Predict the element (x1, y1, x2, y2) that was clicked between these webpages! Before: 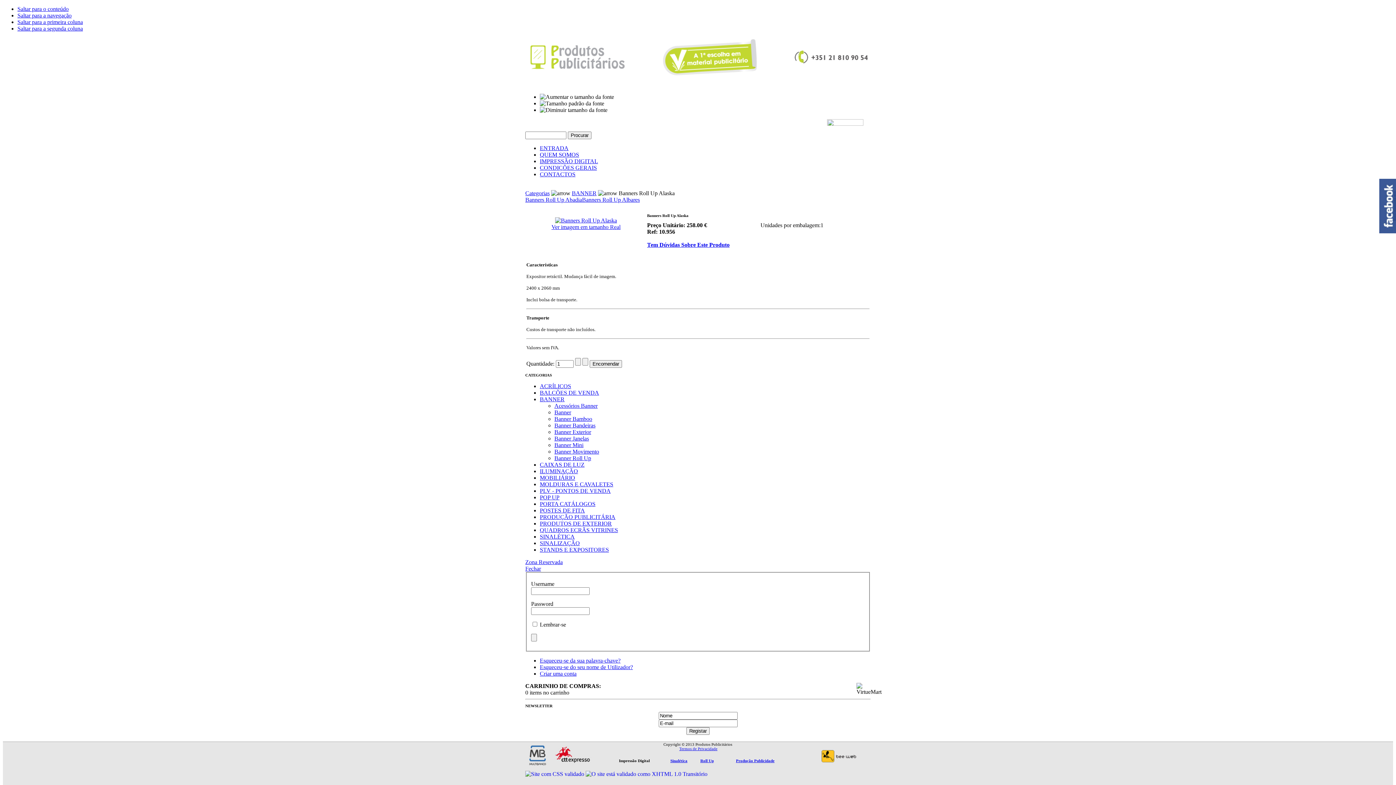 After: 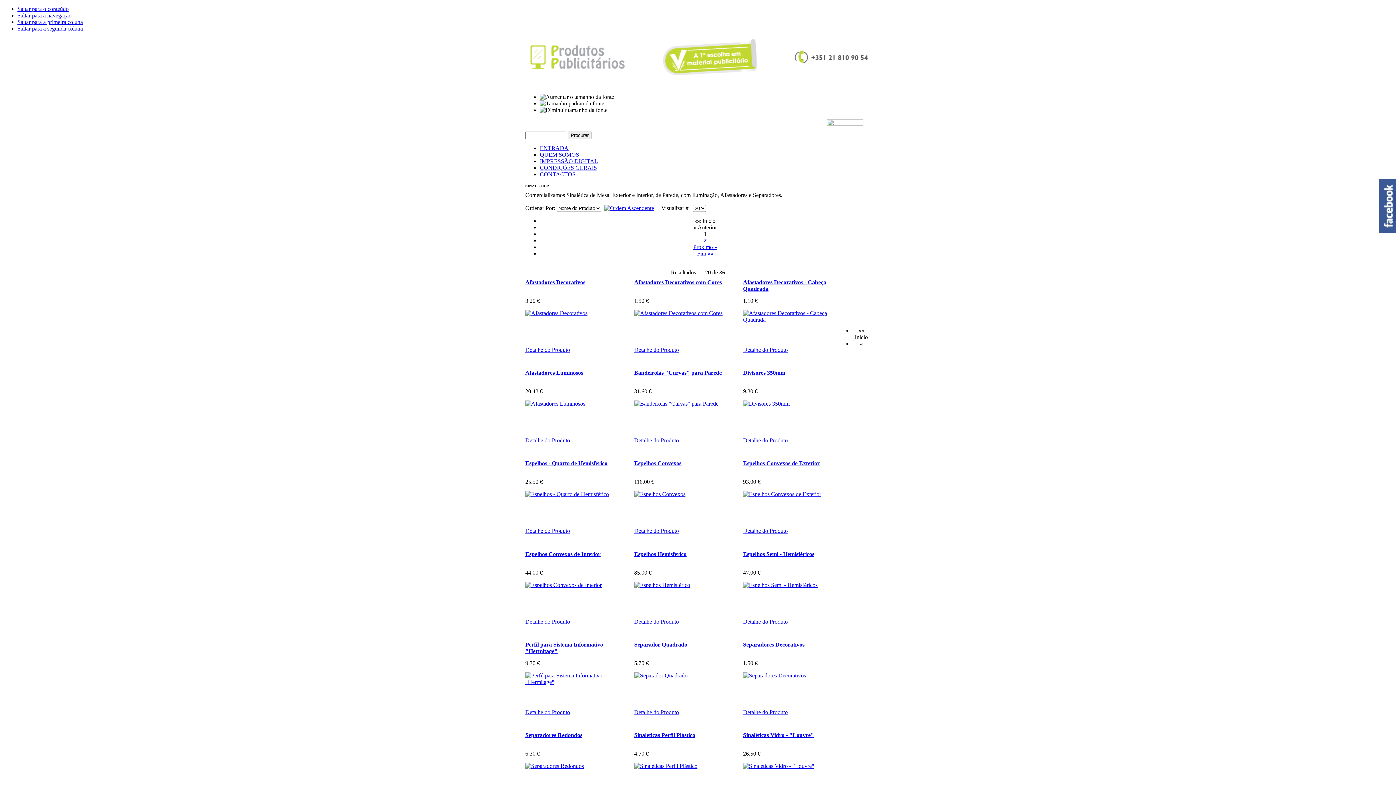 Action: bbox: (540, 533, 574, 540) label: SINALÉTICA